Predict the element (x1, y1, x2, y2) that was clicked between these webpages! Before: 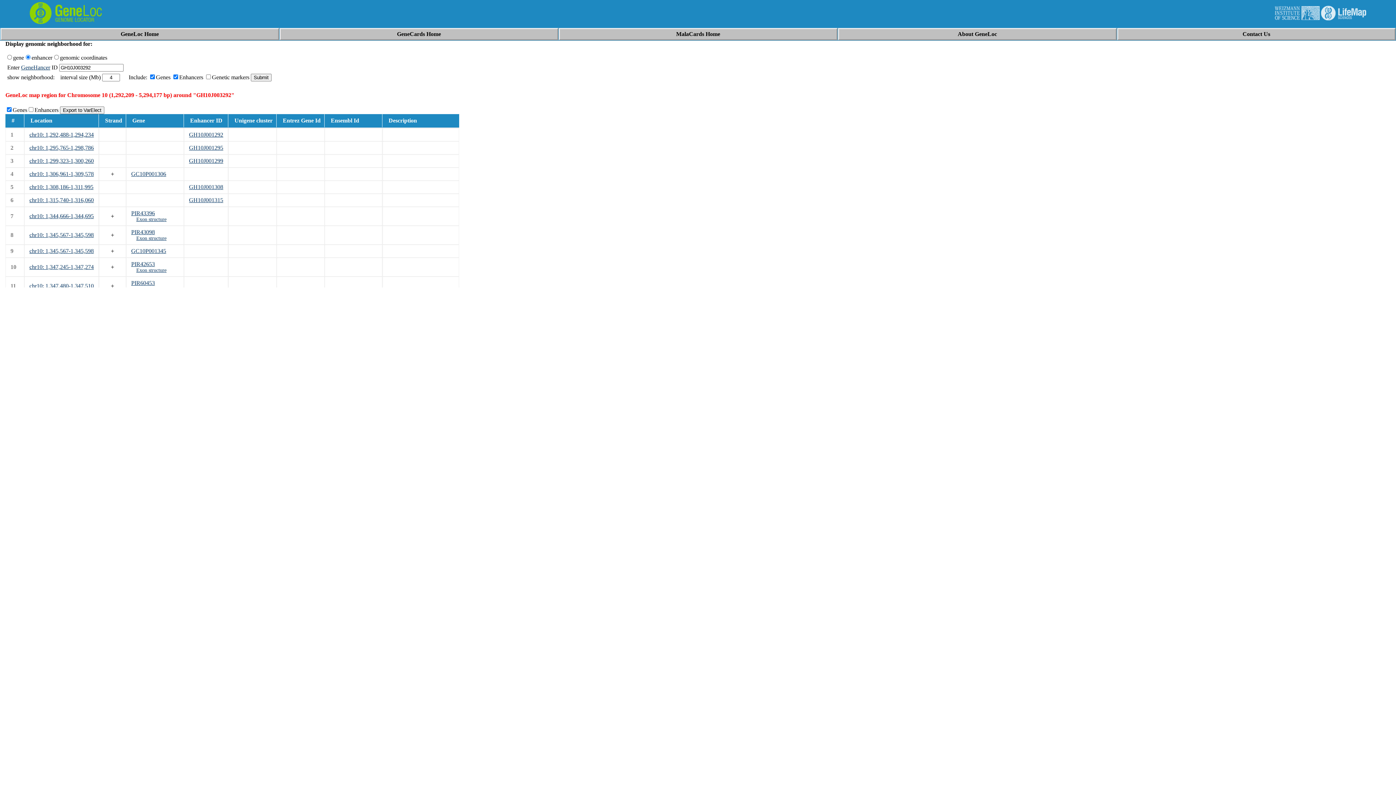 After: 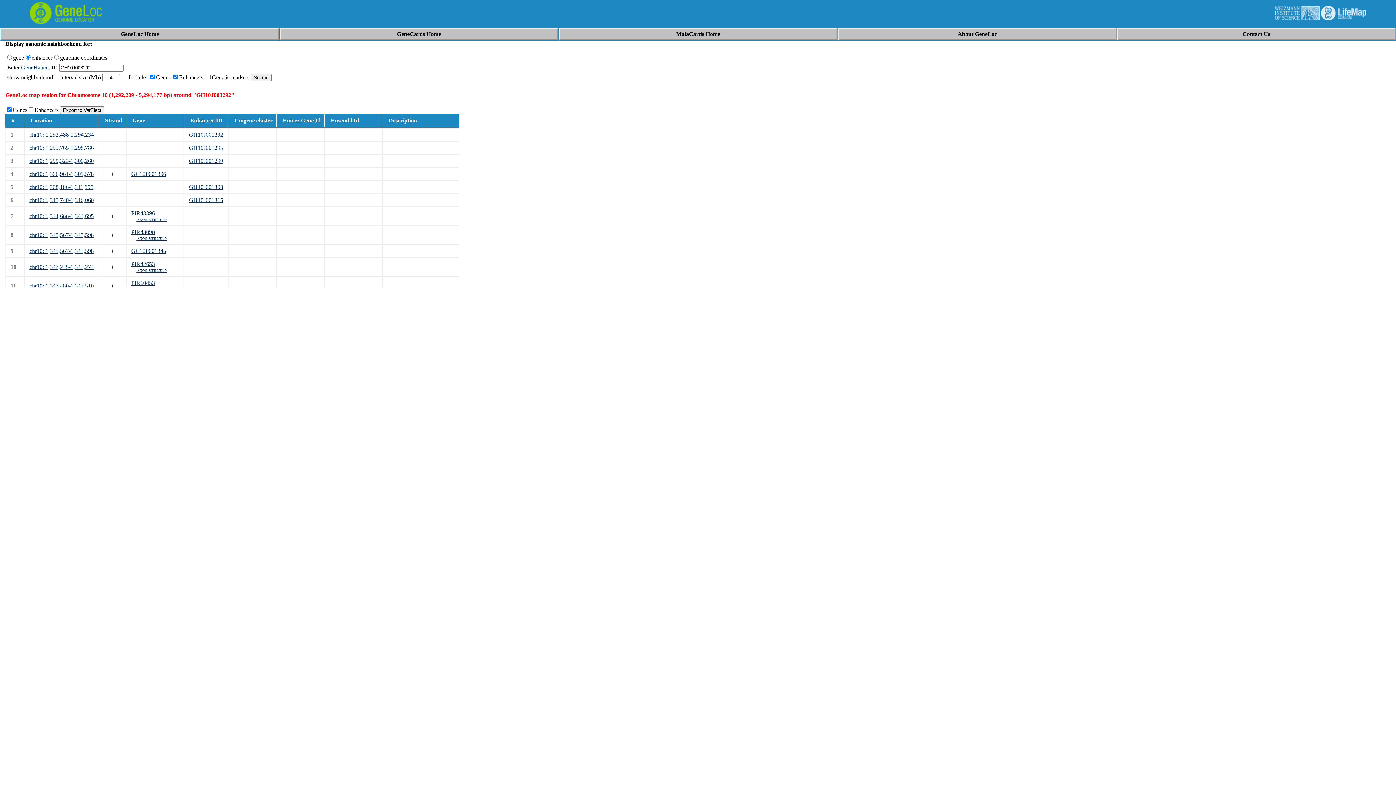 Action: label: Exon structure bbox: (131, 216, 178, 222)